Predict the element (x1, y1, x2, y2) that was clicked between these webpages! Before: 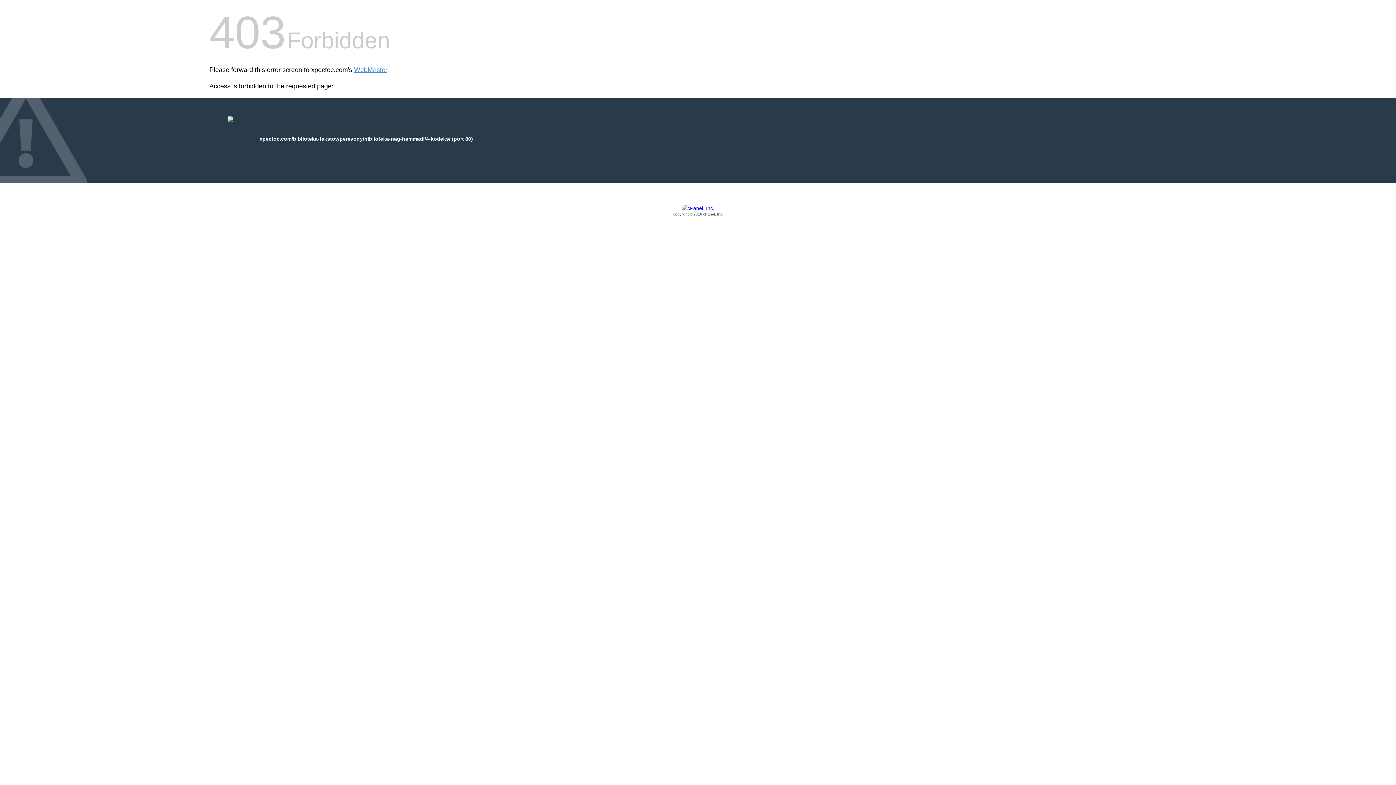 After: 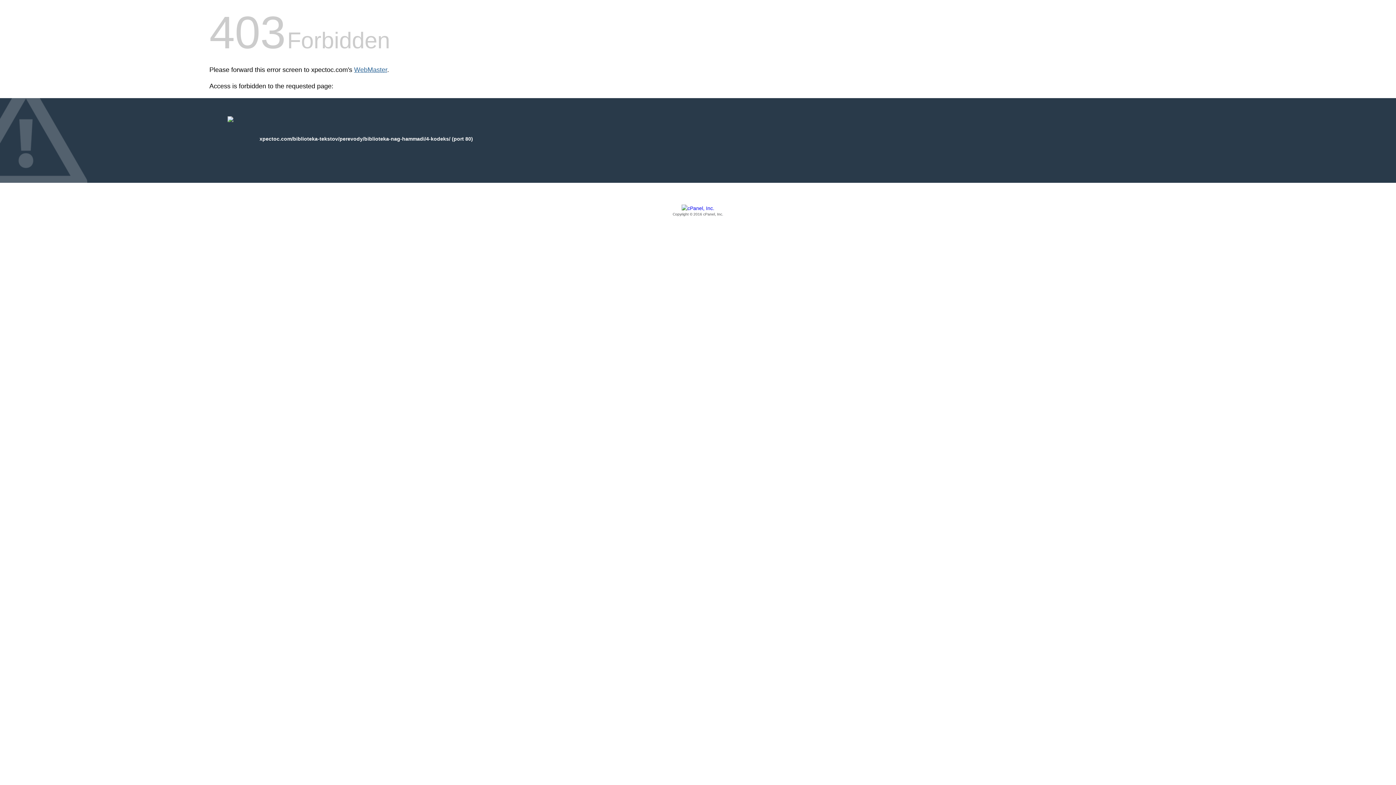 Action: label: WebMaster bbox: (354, 66, 387, 73)